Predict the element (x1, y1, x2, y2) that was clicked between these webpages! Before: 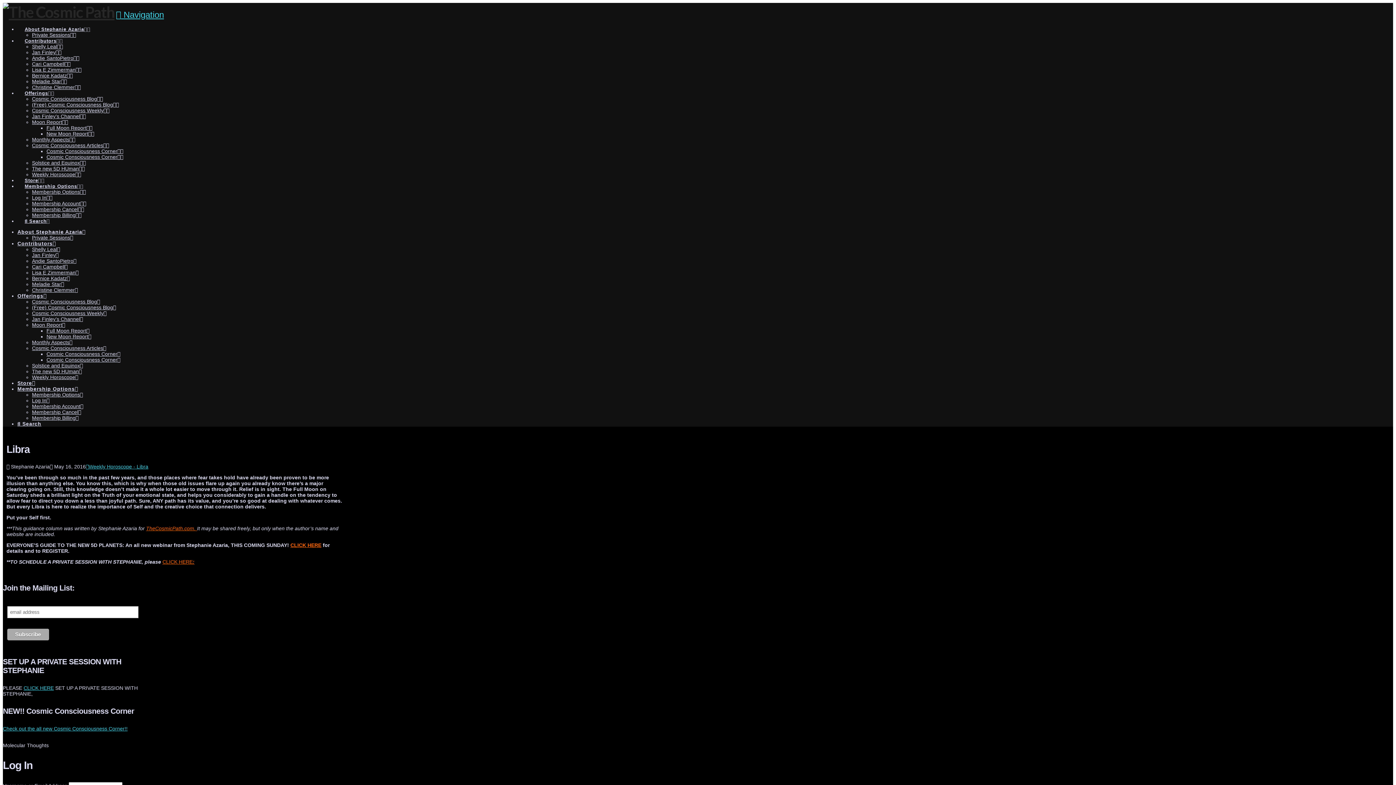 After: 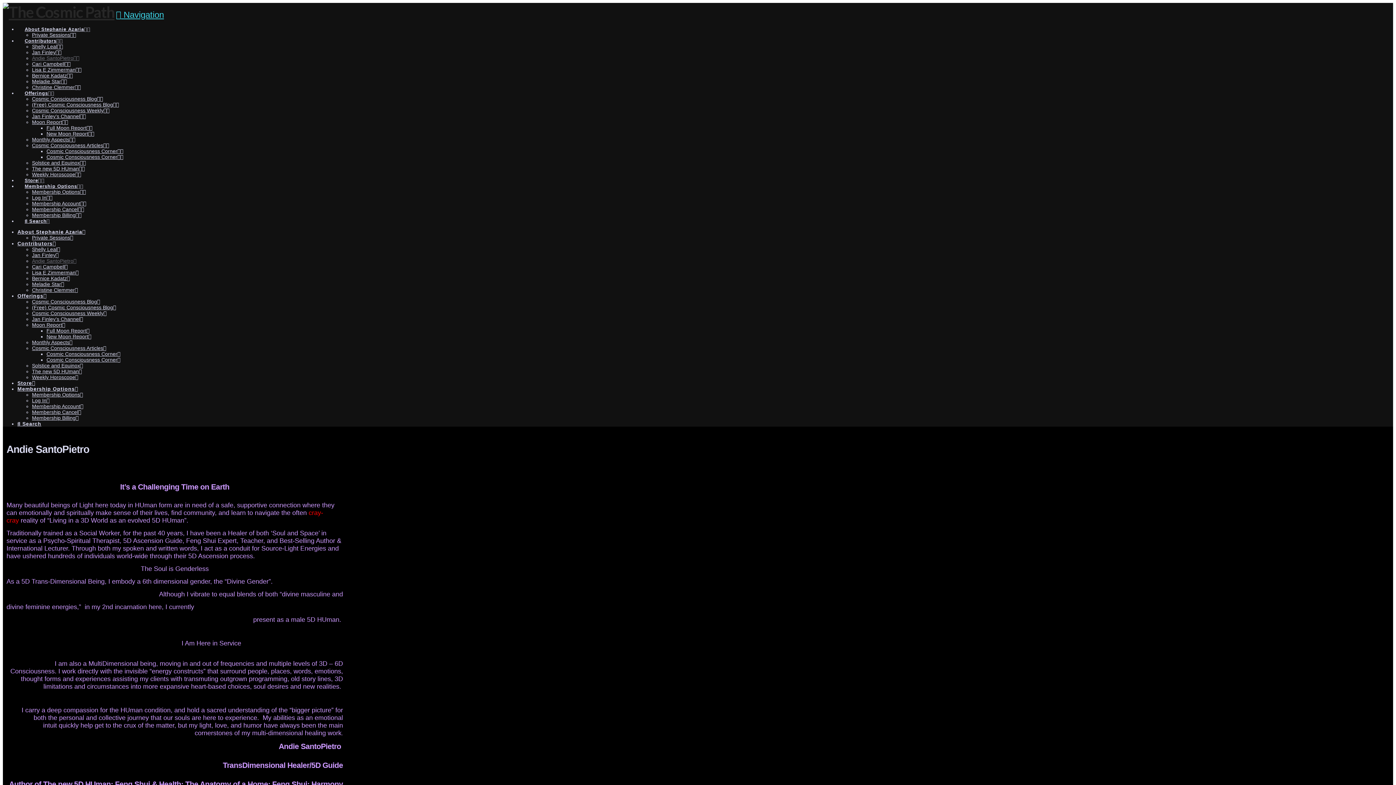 Action: label: Andie SantoPietro bbox: (32, 258, 76, 264)